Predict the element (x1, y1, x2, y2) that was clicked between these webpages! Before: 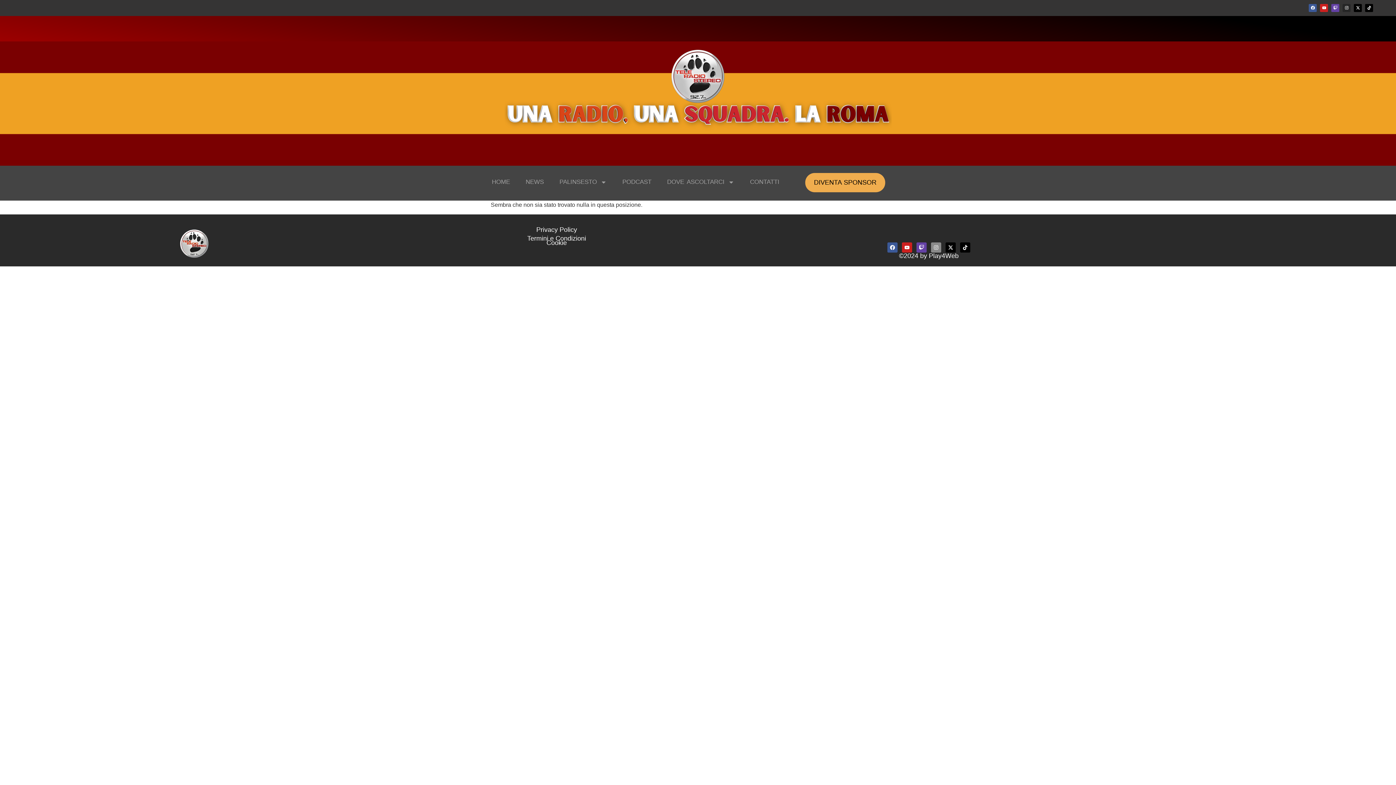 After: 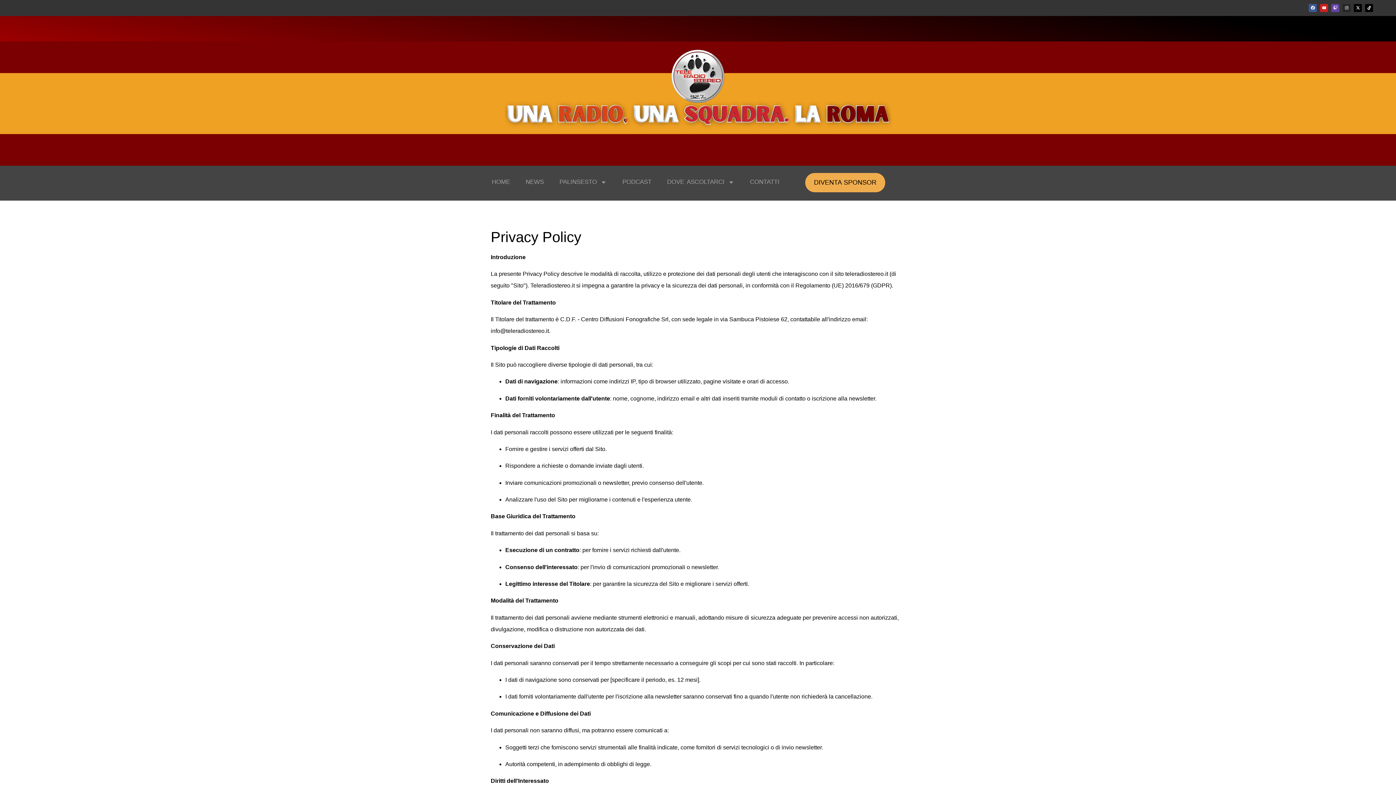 Action: bbox: (536, 226, 577, 233) label: Privacy Policy
